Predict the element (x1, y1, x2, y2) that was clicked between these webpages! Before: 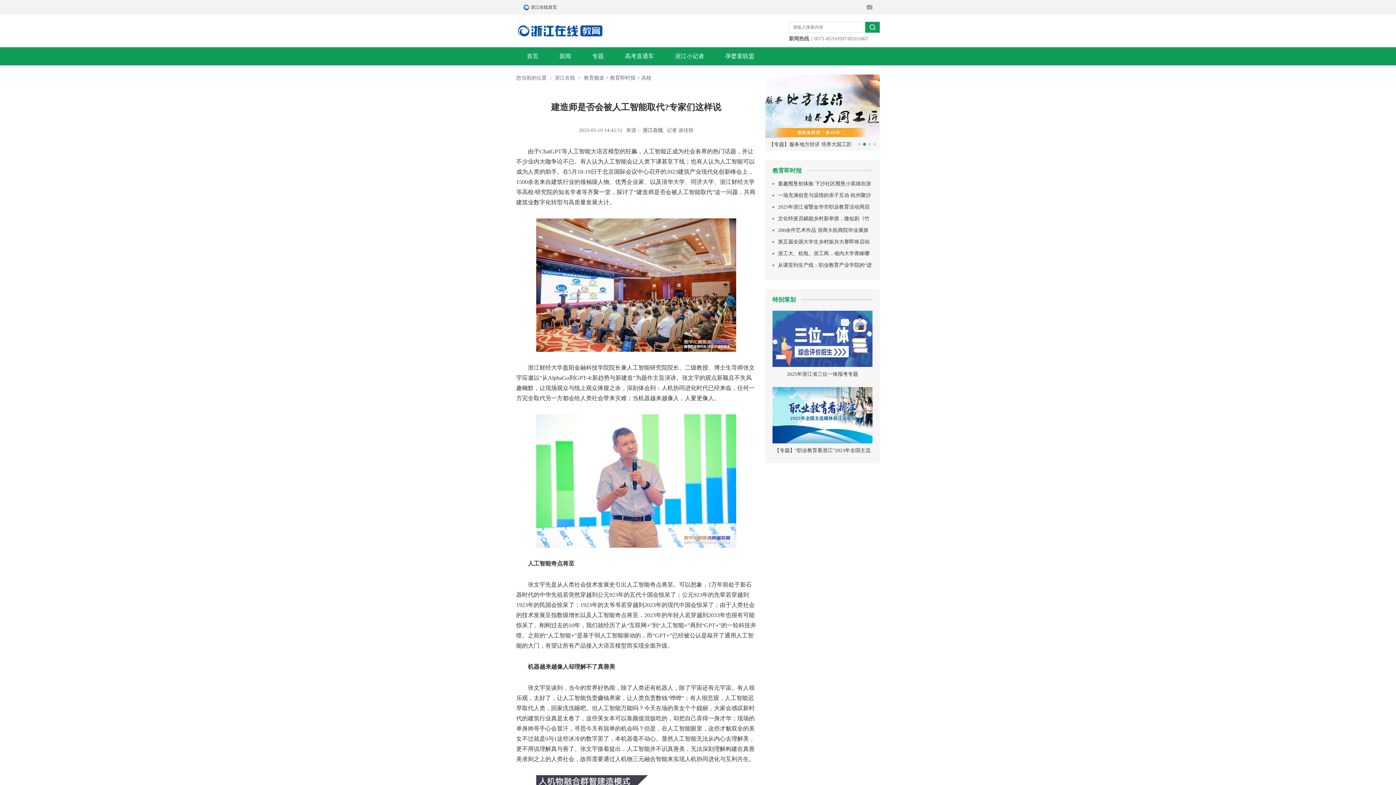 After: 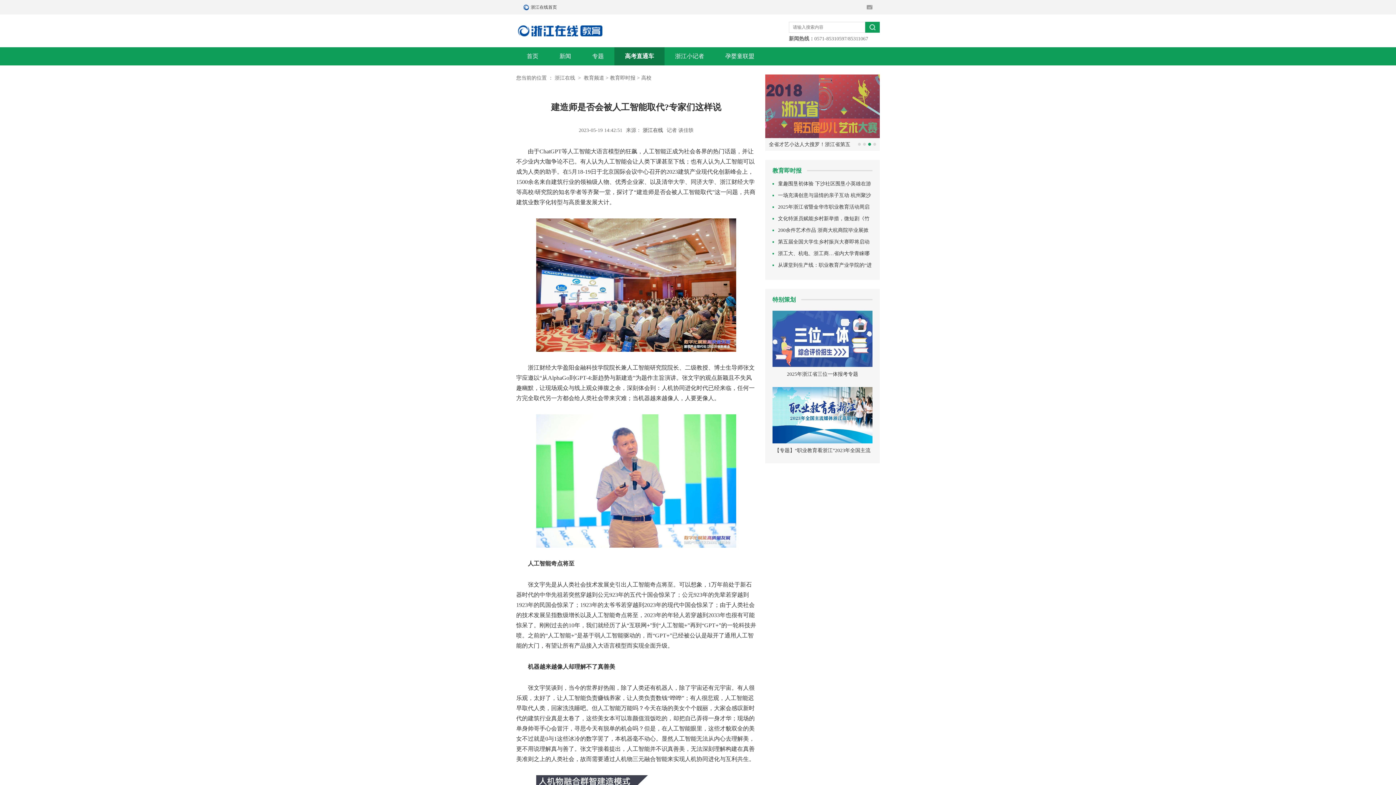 Action: label: 高考直通车 bbox: (614, 47, 664, 65)